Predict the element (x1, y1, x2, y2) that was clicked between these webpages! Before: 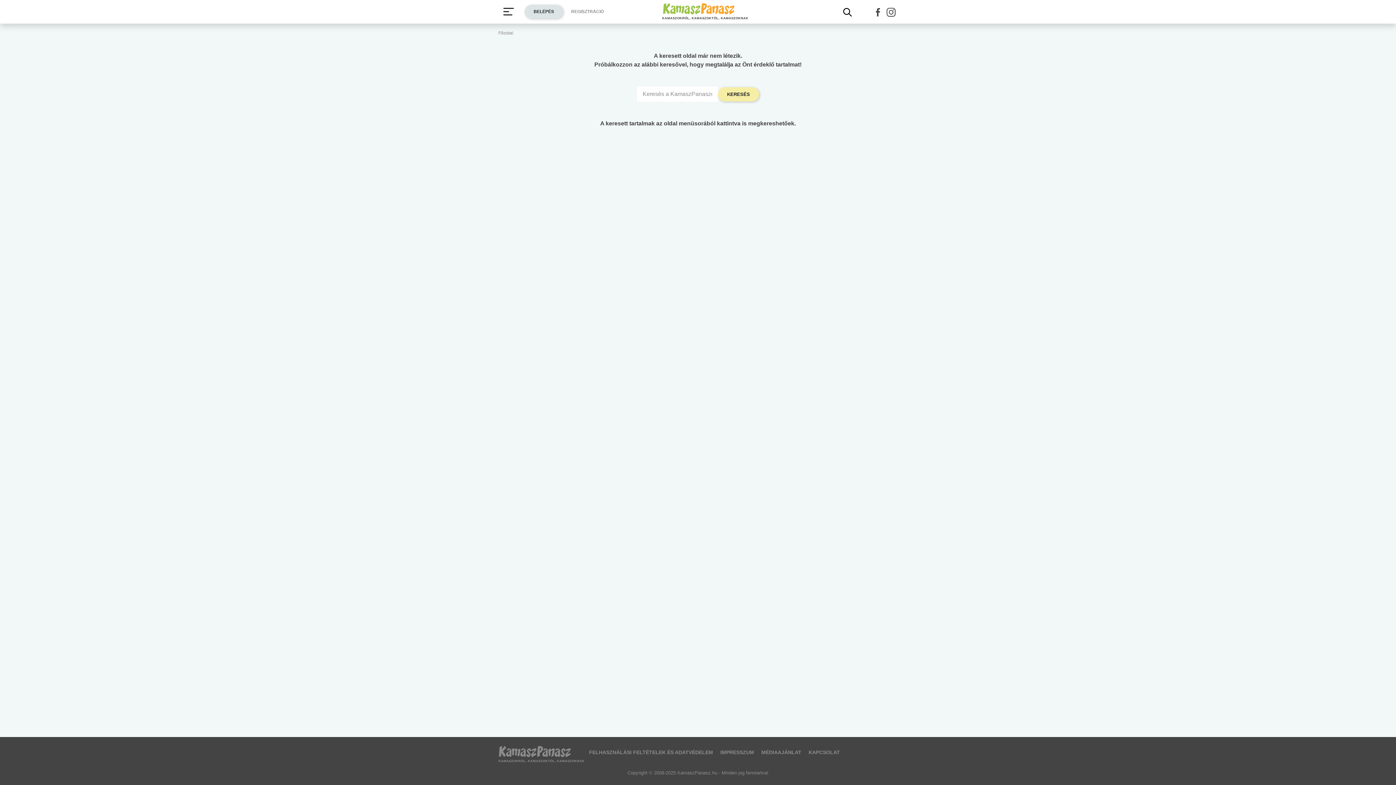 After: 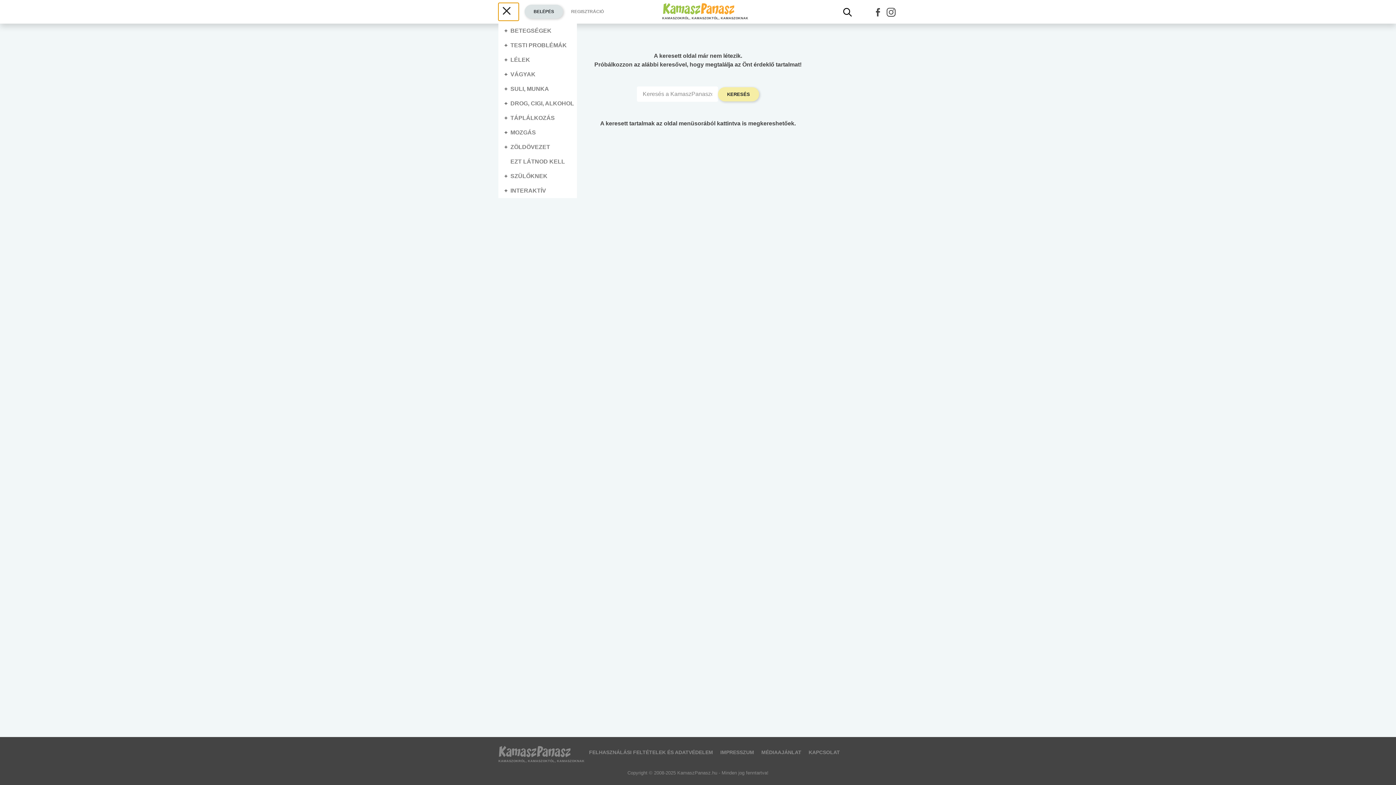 Action: bbox: (498, 2, 518, 20) label: Menü megjelenítése vagy elrejtése